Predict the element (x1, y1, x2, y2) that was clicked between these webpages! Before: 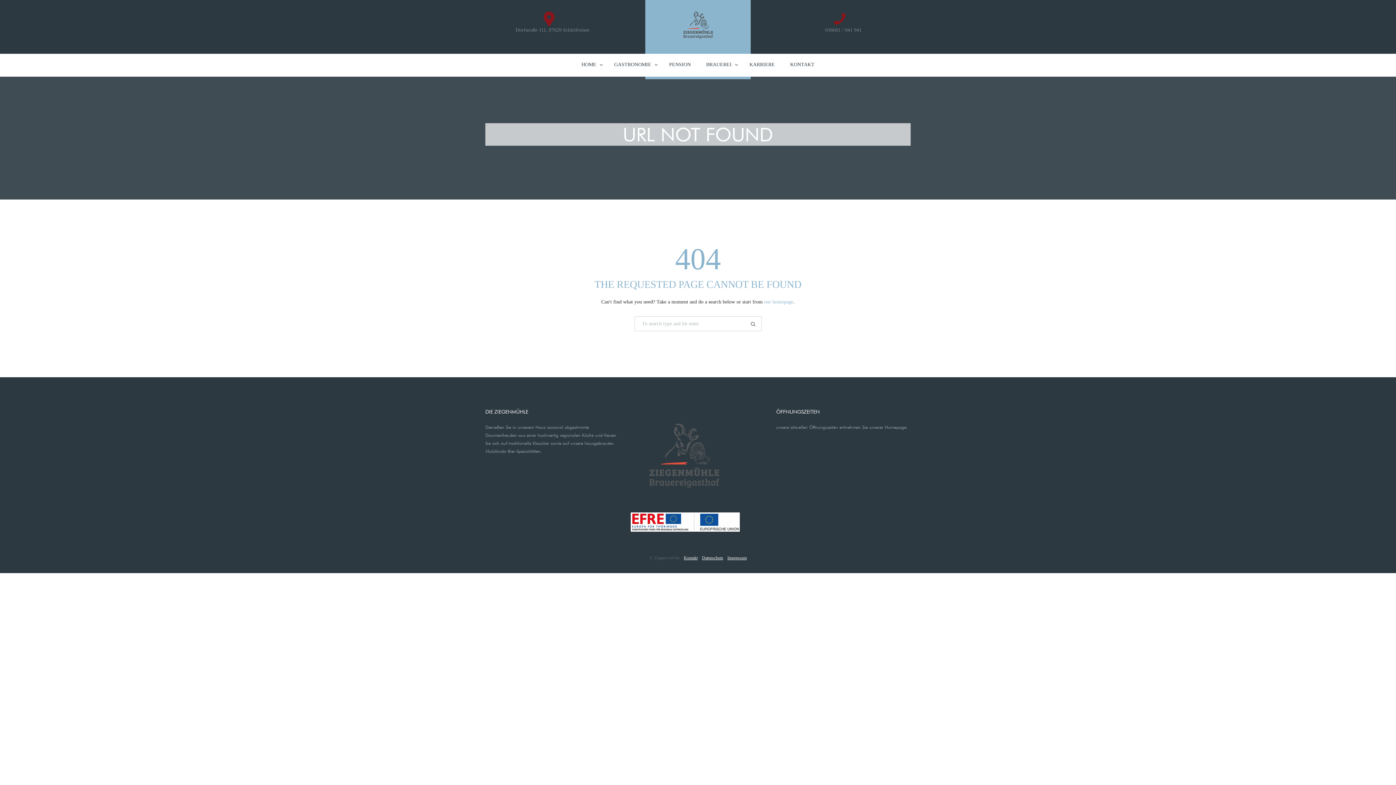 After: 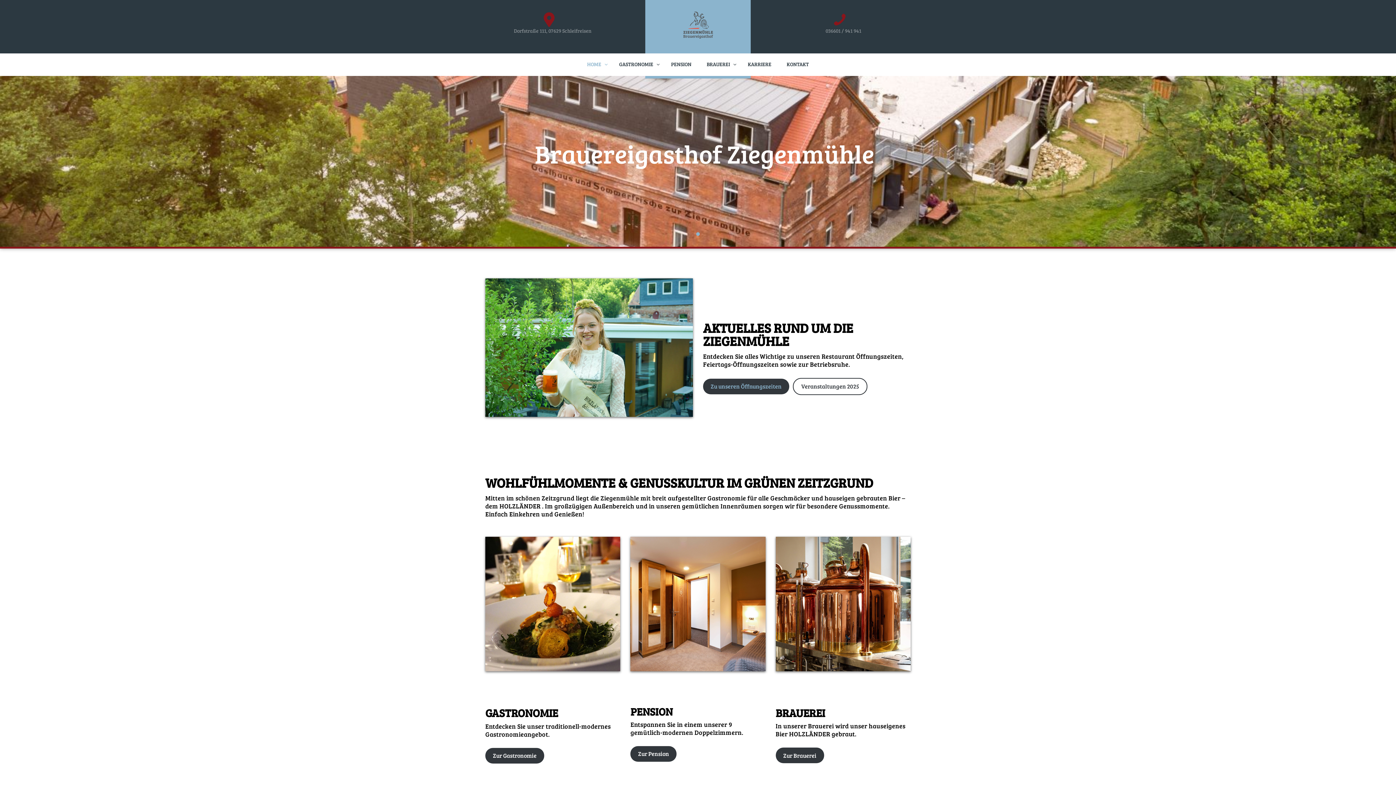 Action: bbox: (574, 53, 606, 76) label: HOME